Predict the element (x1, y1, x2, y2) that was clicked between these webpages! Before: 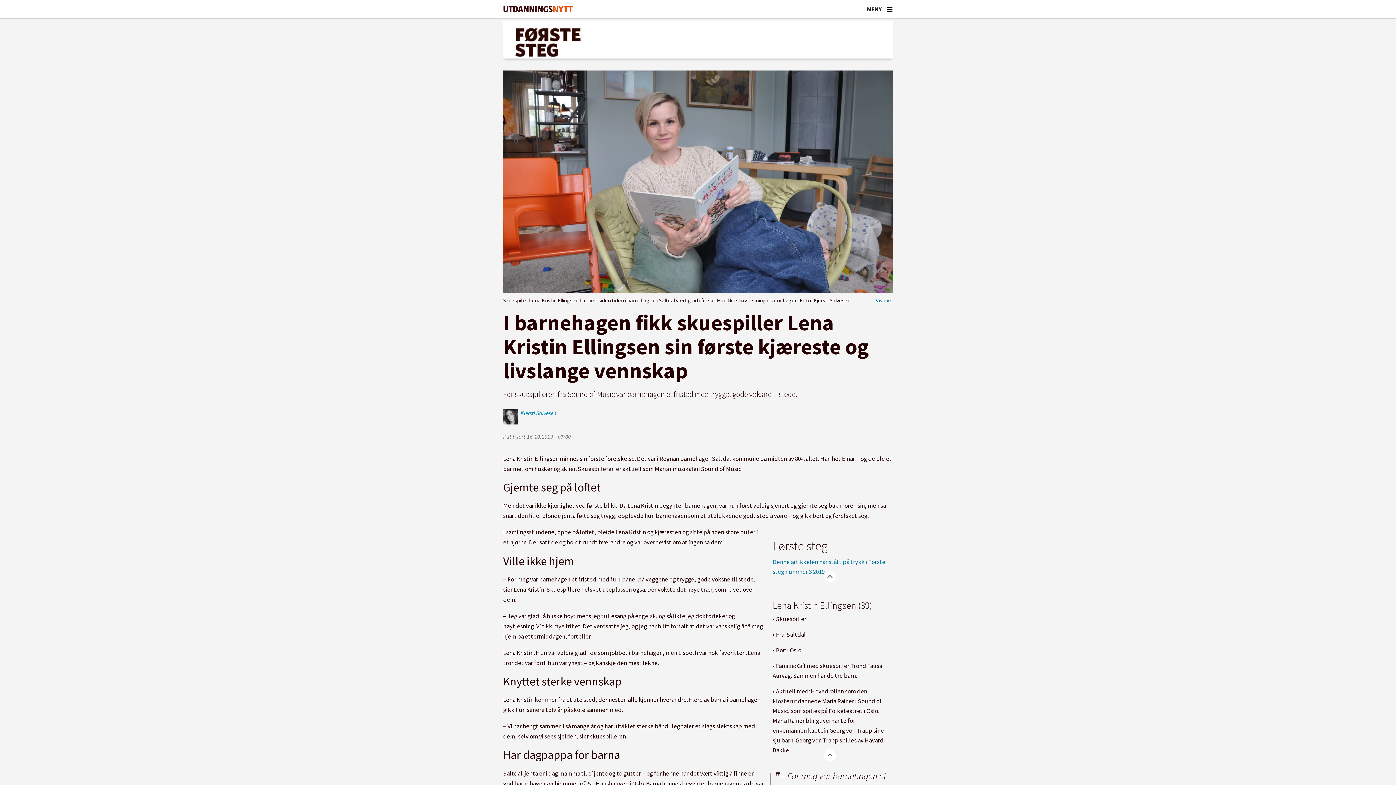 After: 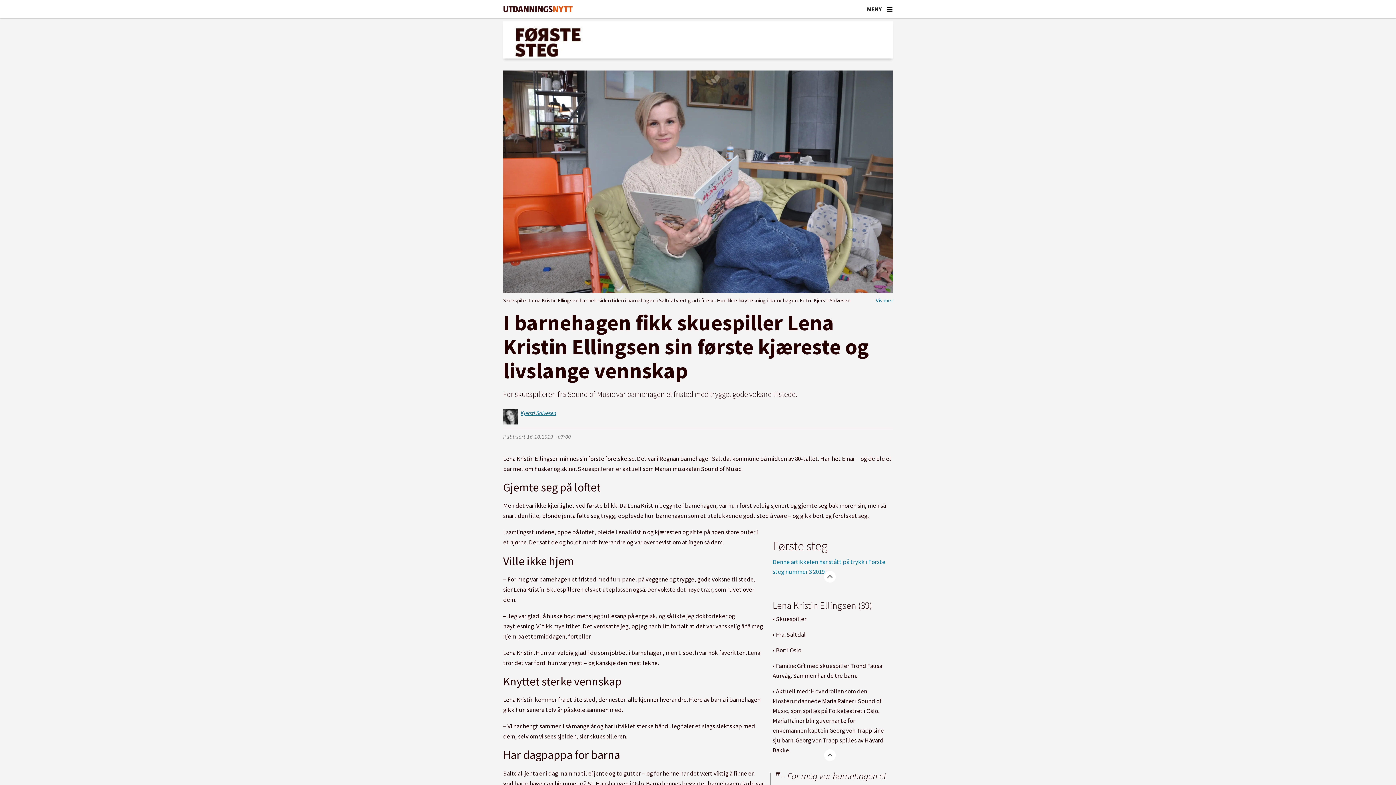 Action: label: Kjersti Salvesen bbox: (520, 409, 556, 416)